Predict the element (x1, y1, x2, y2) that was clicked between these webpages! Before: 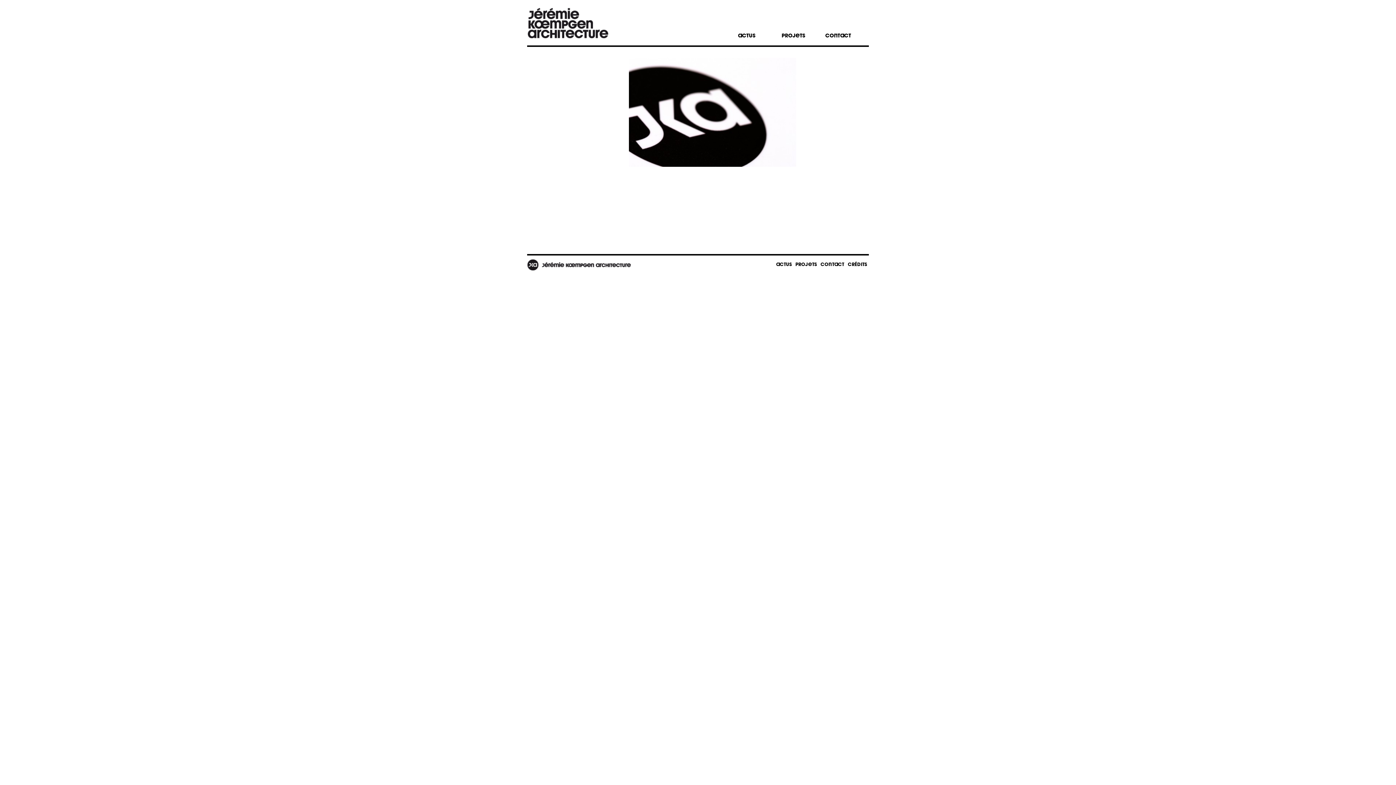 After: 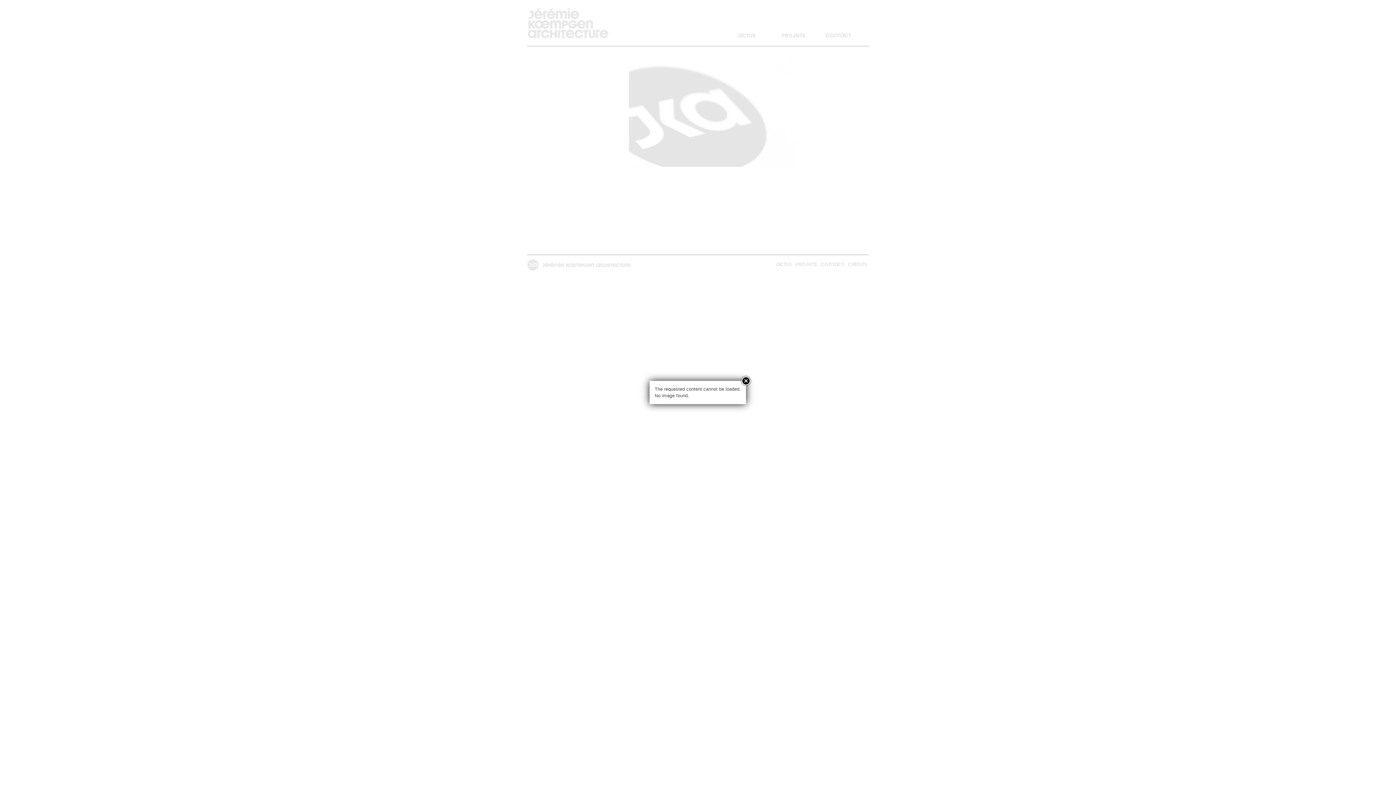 Action: label: ACTUS bbox: (776, 261, 792, 267)